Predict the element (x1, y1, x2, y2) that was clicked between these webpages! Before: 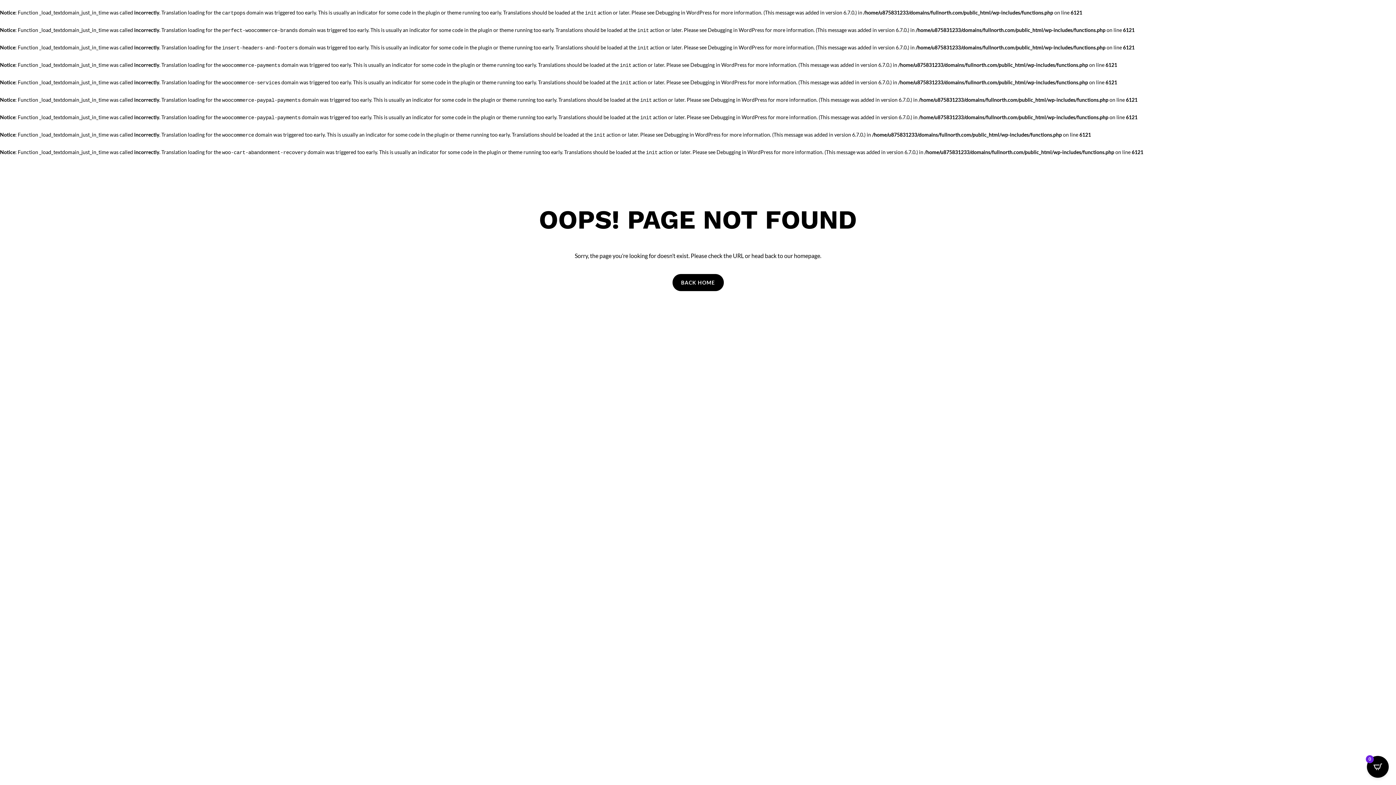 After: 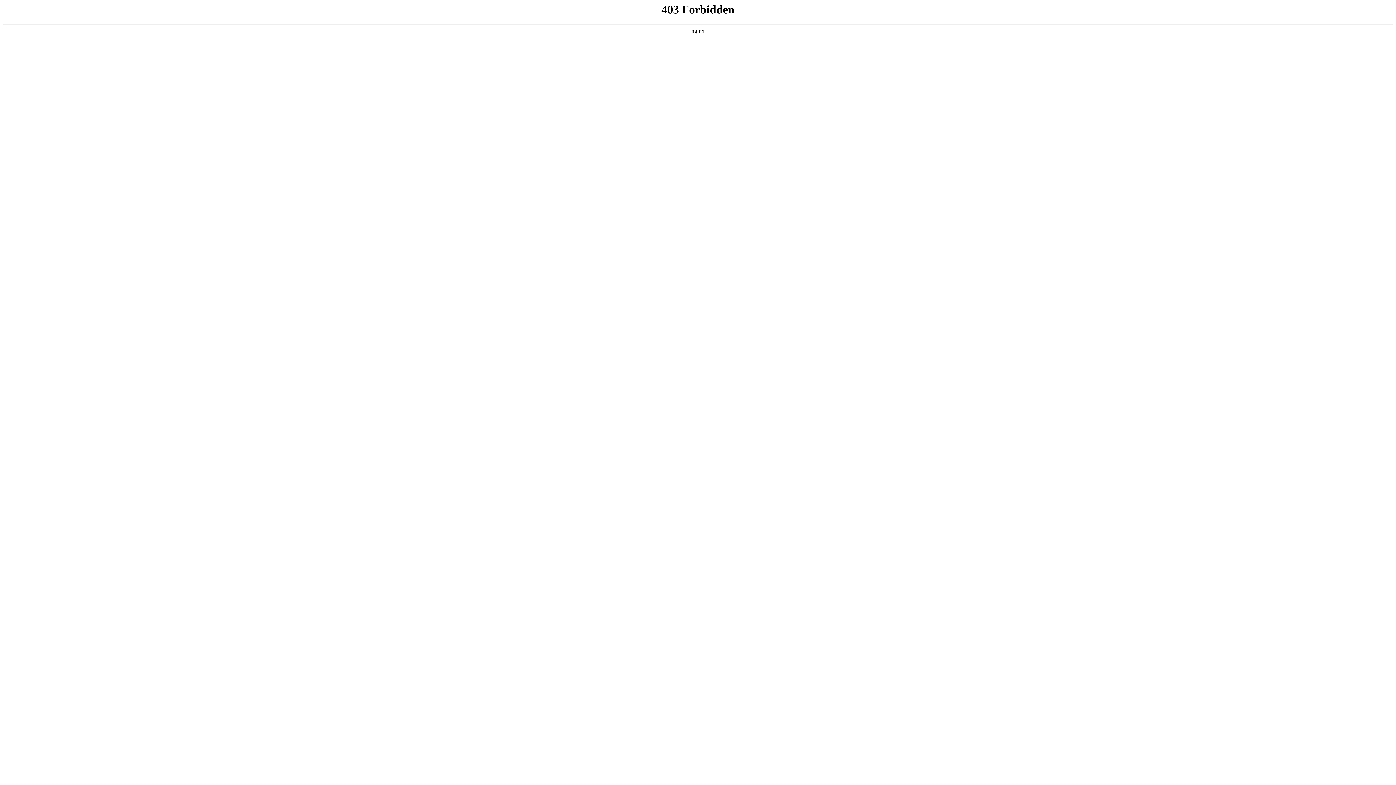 Action: label: Debugging in WordPress bbox: (664, 131, 720, 137)